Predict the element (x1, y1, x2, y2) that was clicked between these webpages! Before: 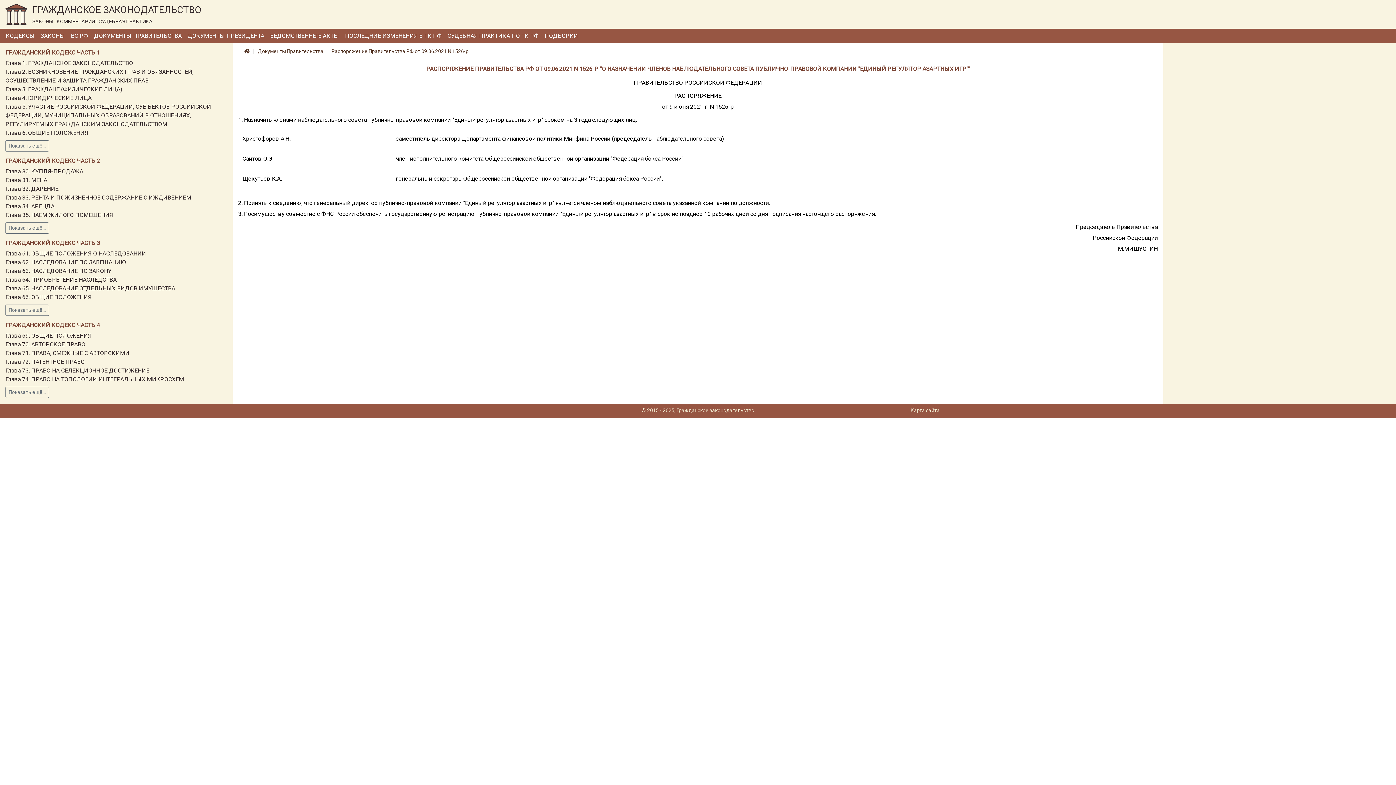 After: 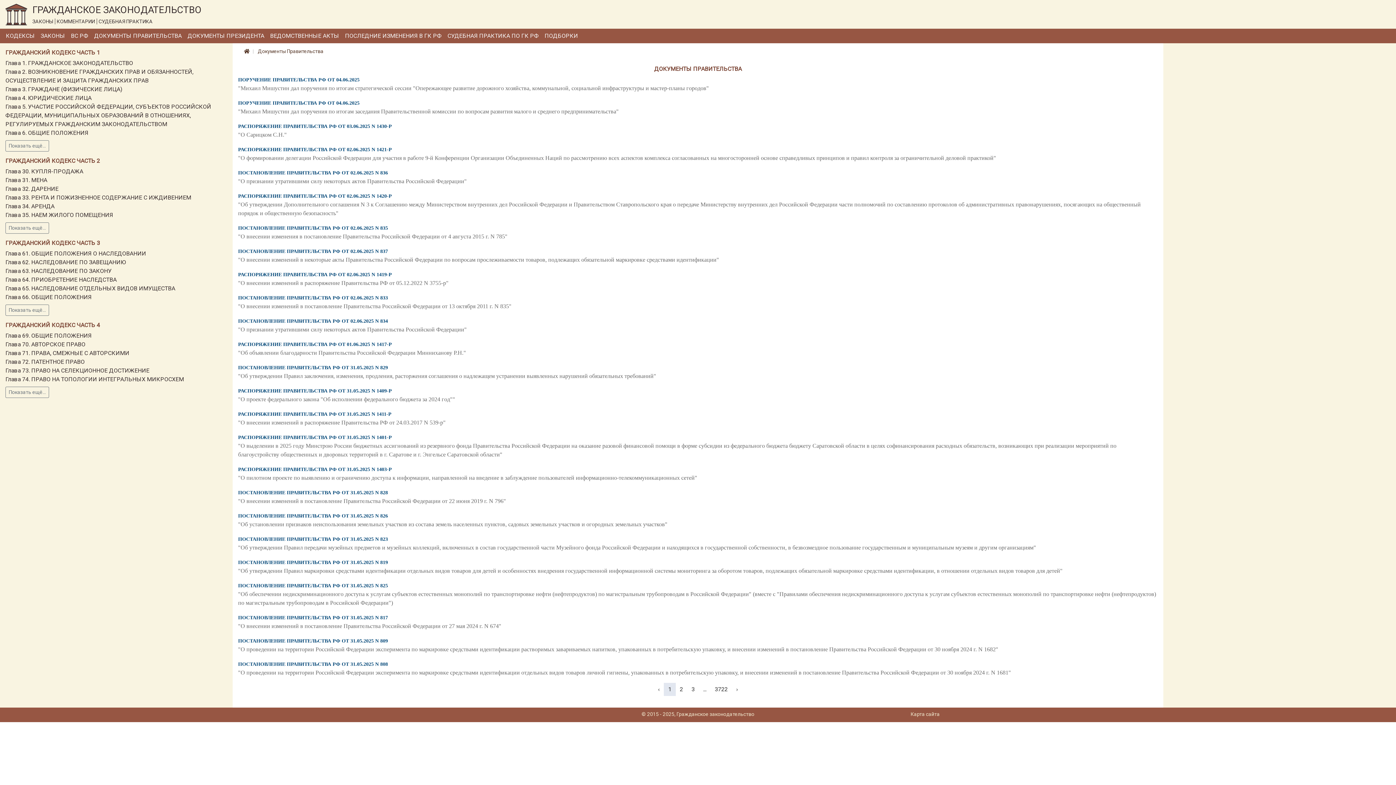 Action: label: ДОКУМЕНТЫ ПРАВИТЕЛЬСТВА bbox: (91, 31, 184, 40)